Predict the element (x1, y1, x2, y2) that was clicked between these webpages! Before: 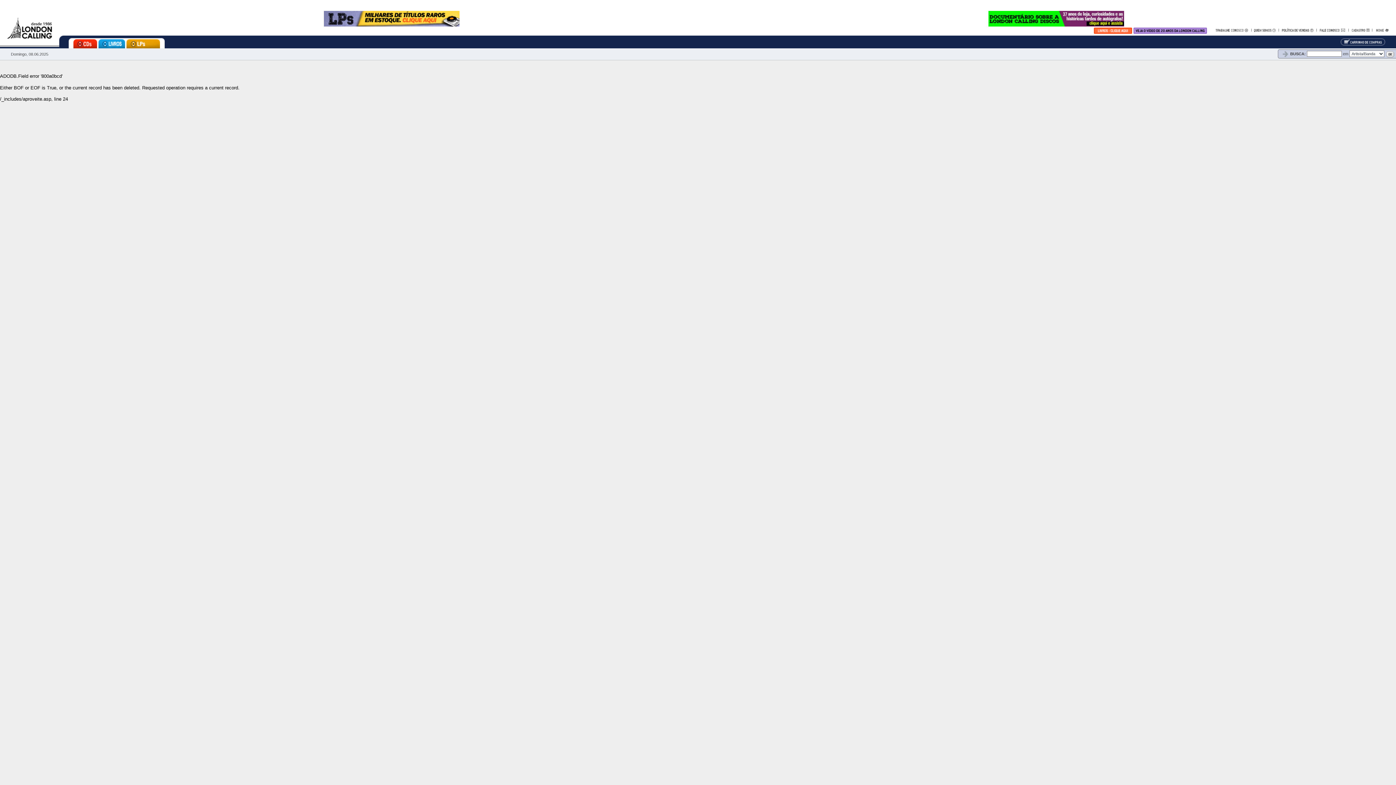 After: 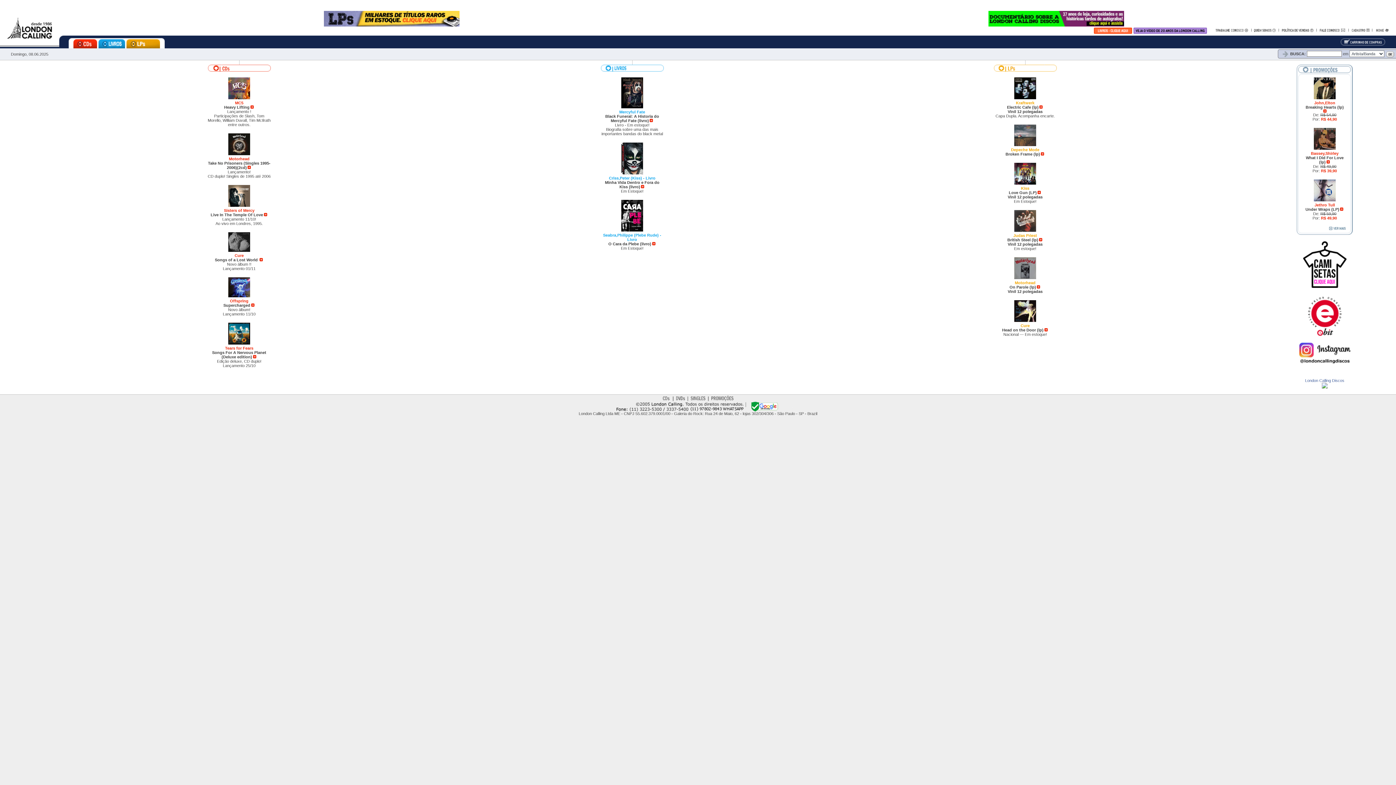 Action: bbox: (6, 34, 52, 41)